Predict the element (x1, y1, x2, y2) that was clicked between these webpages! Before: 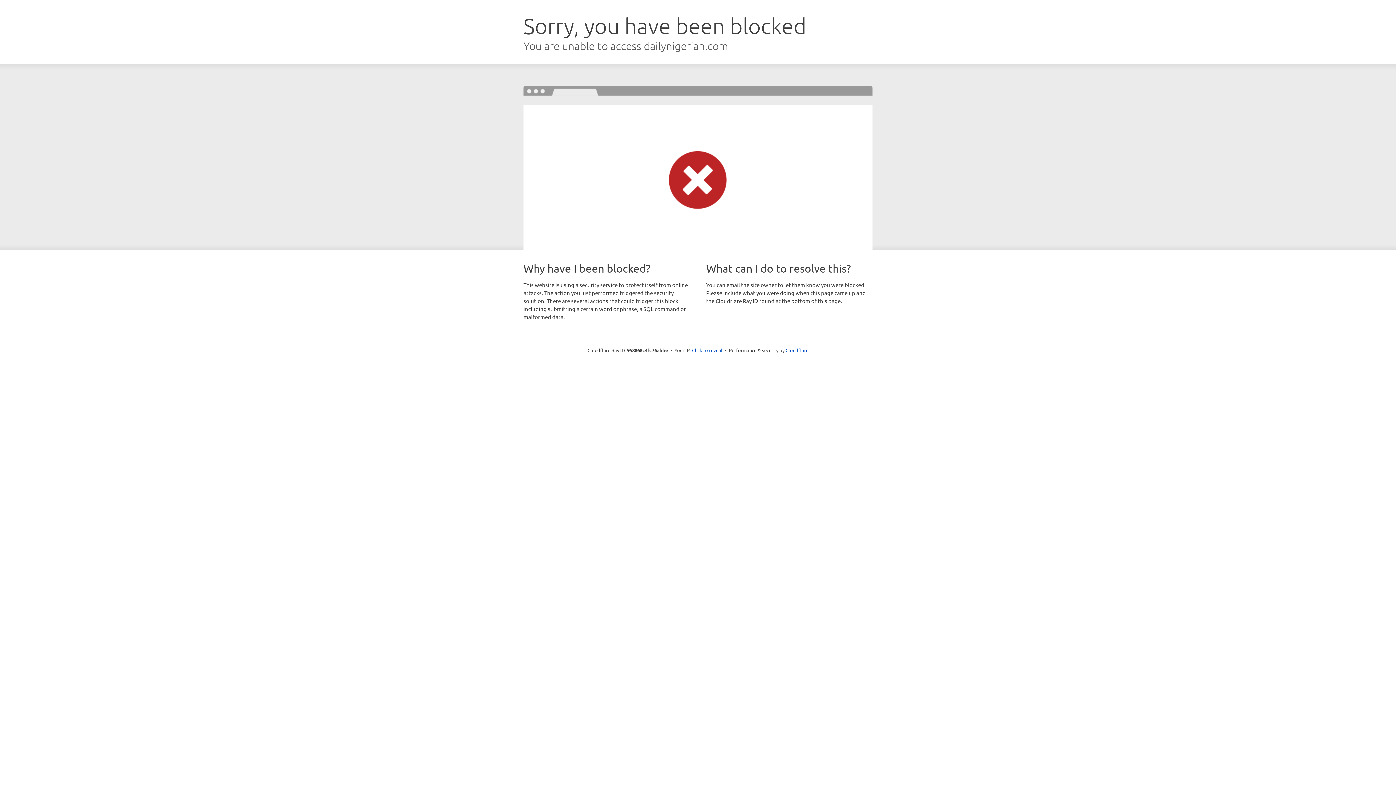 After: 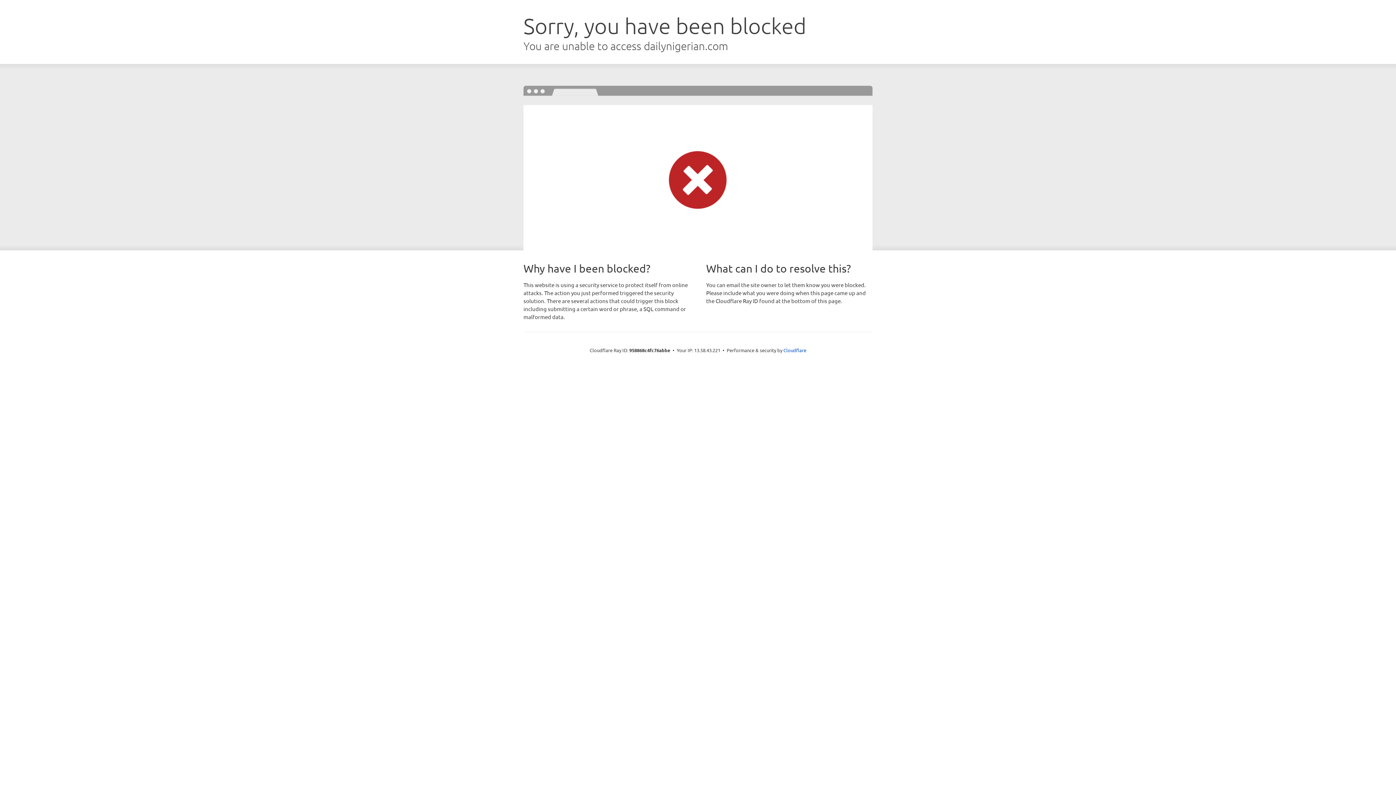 Action: bbox: (692, 346, 722, 353) label: Click to reveal